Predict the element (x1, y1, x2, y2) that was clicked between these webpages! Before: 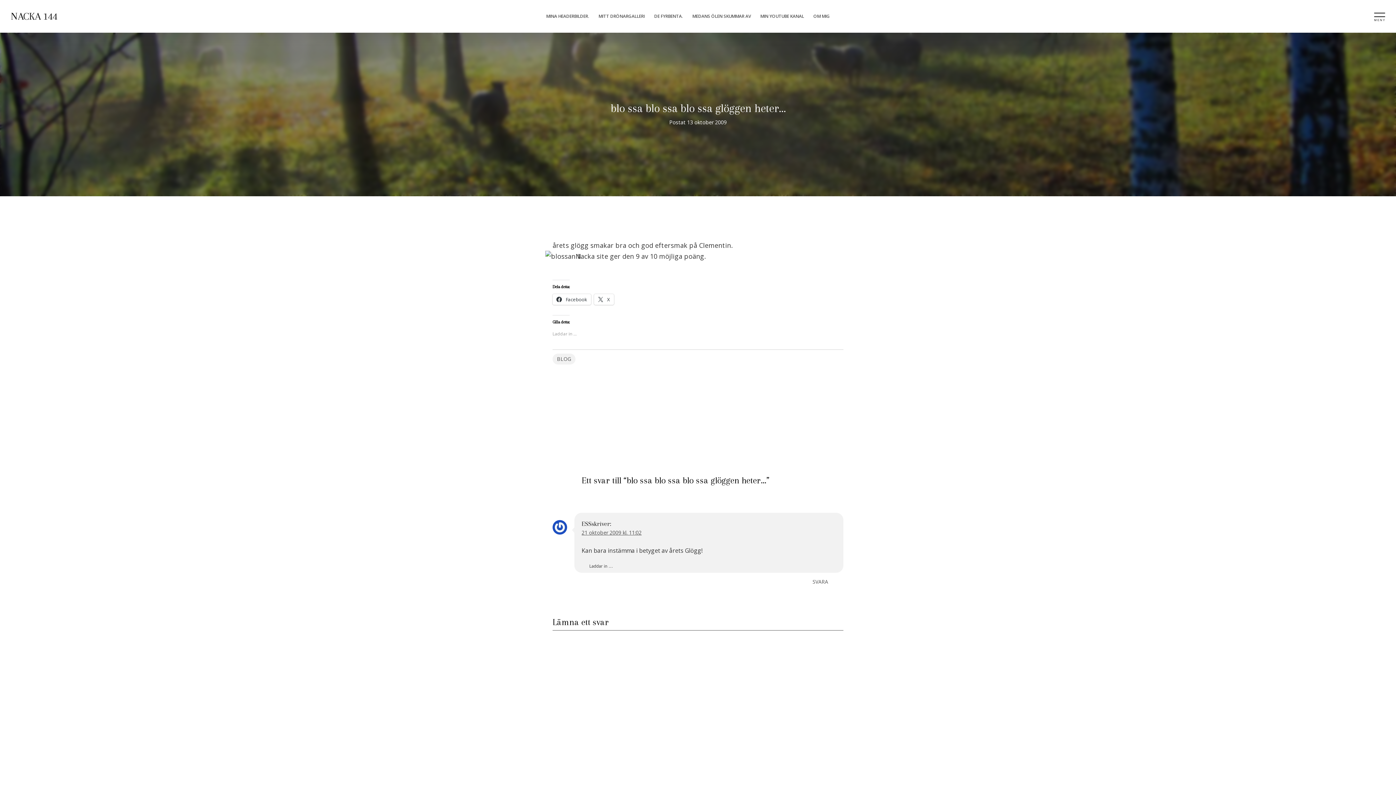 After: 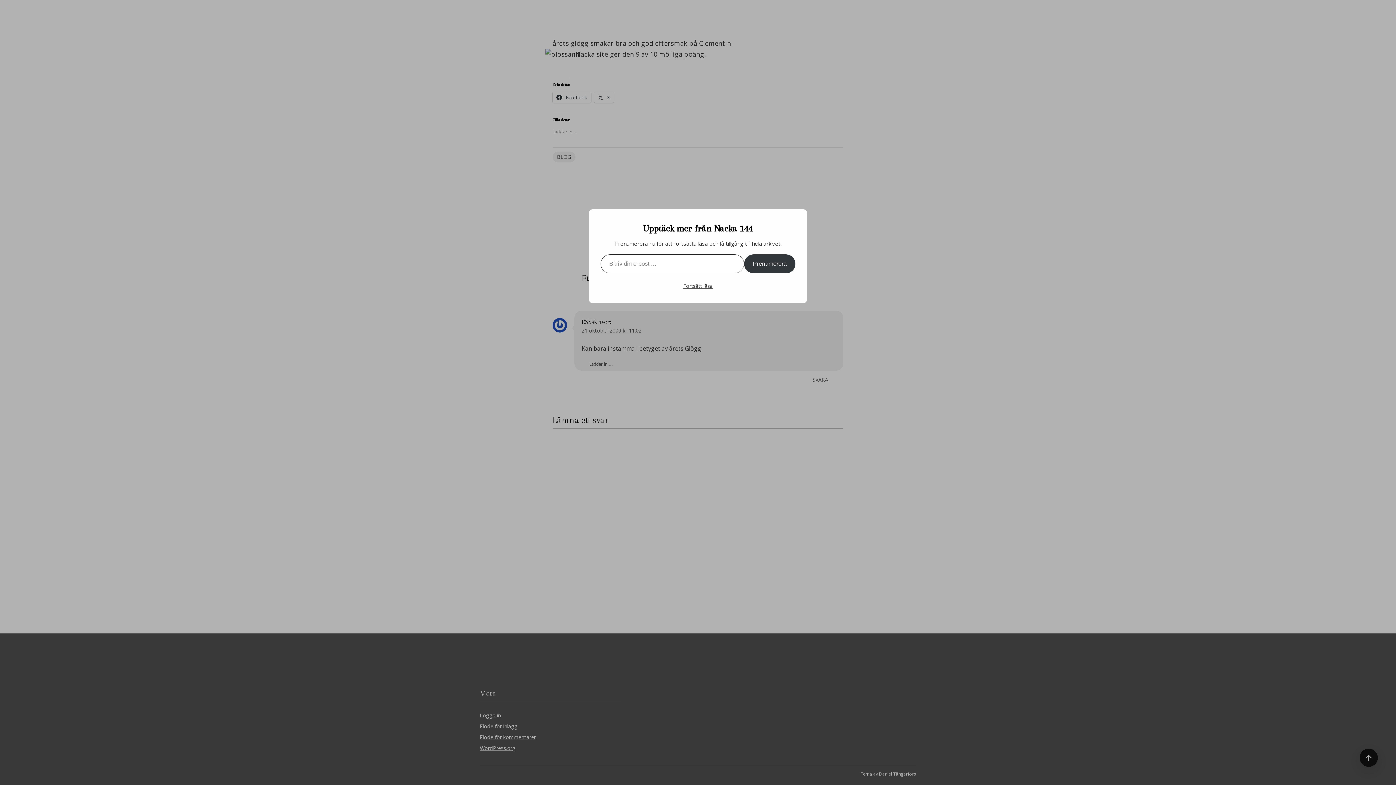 Action: bbox: (581, 529, 641, 536) label: 21 oktober 2009 kl. 11:02